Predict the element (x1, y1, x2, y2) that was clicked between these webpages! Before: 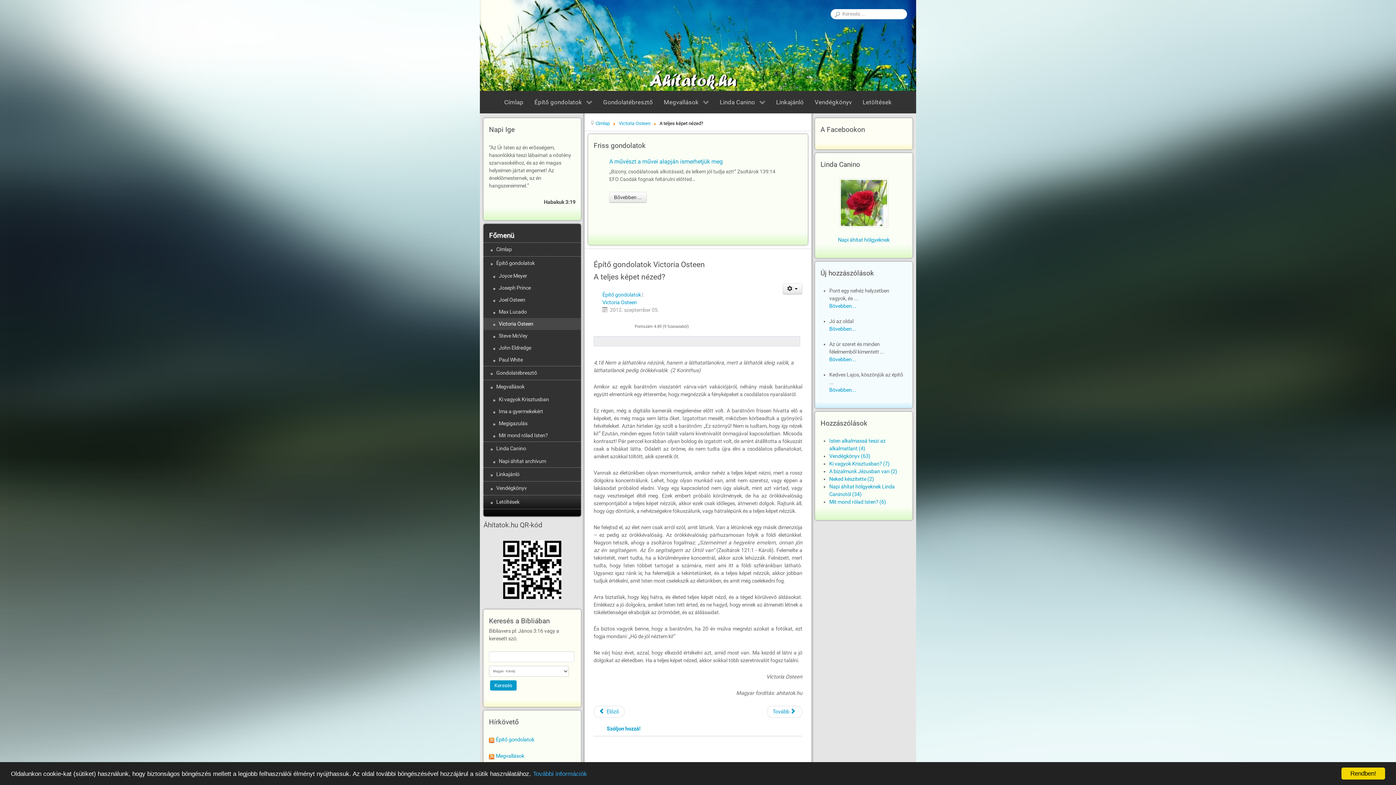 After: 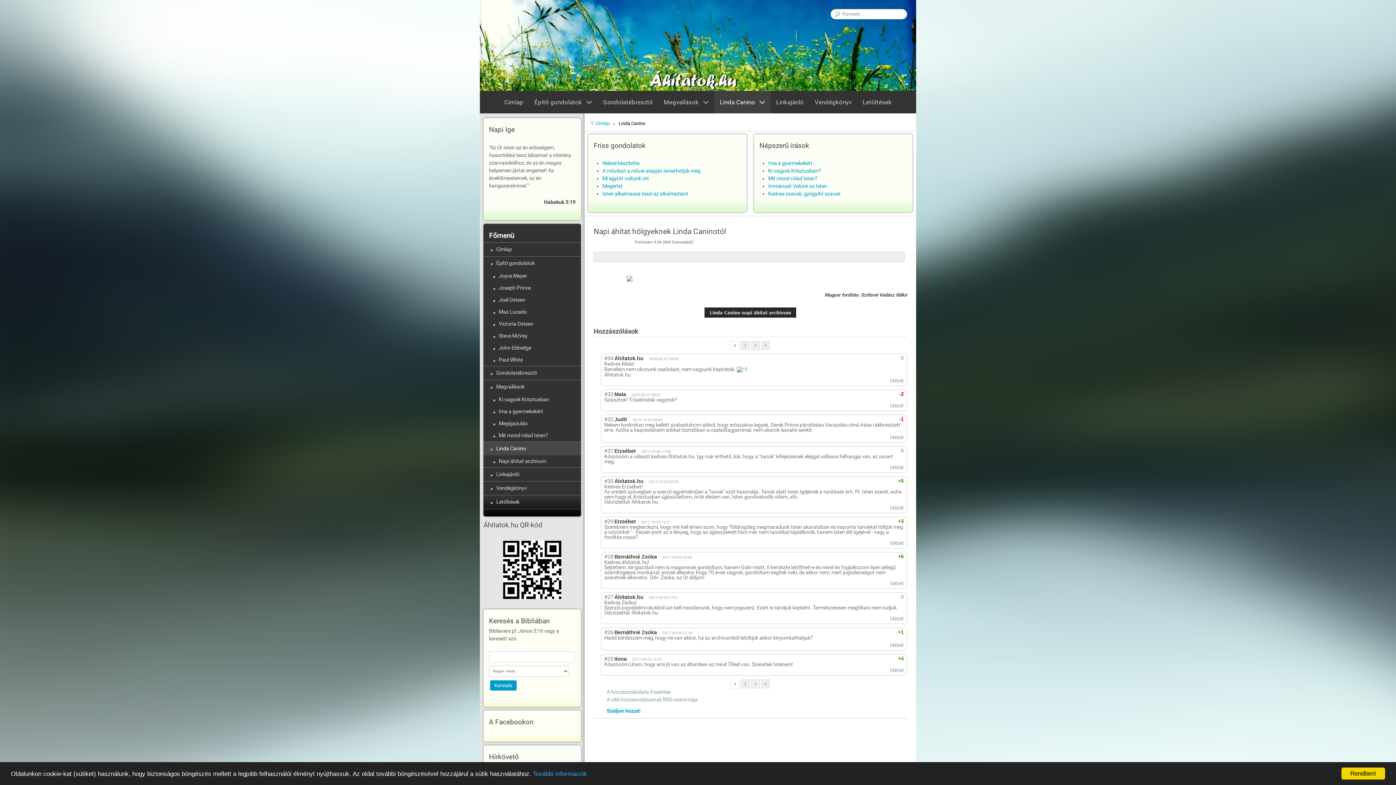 Action: label: Linda Canino  bbox: (714, 90, 770, 113)